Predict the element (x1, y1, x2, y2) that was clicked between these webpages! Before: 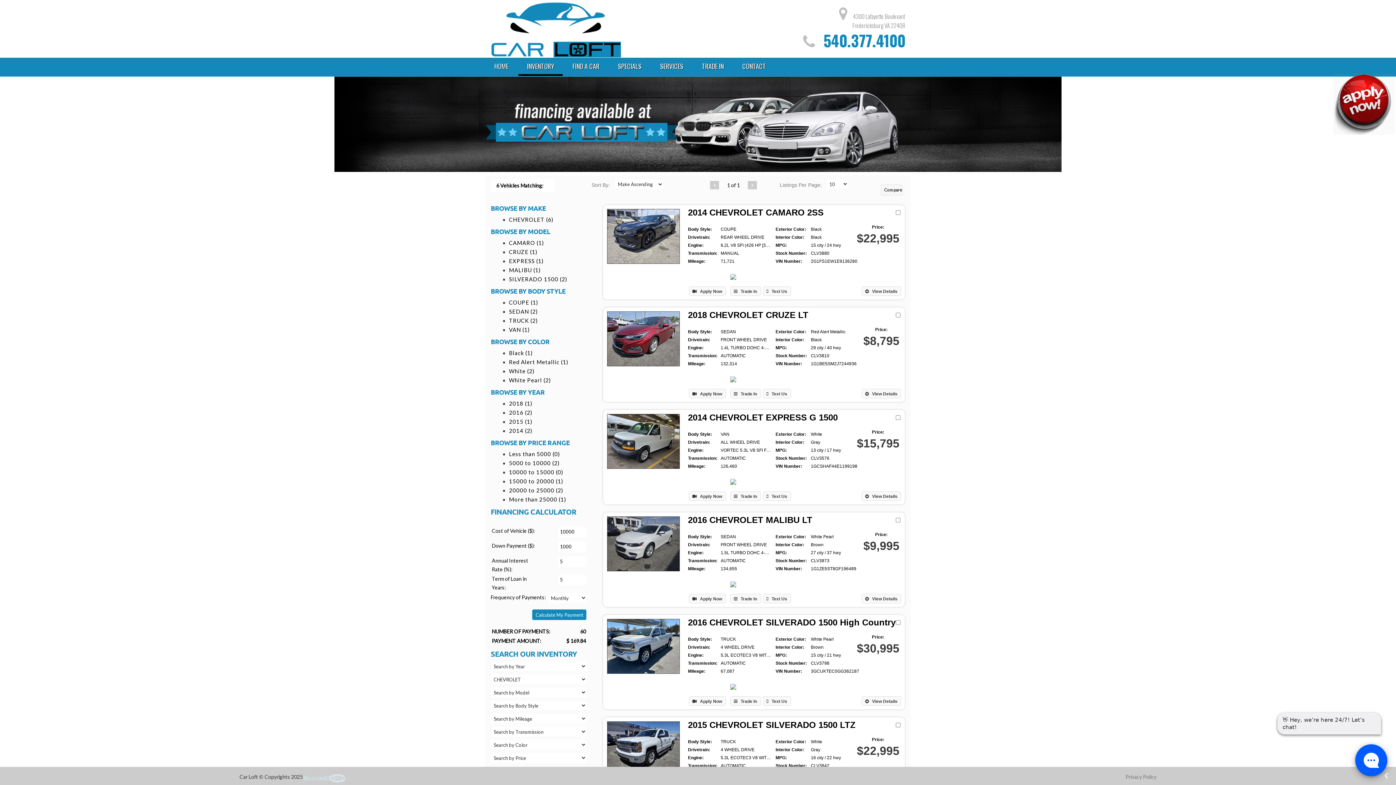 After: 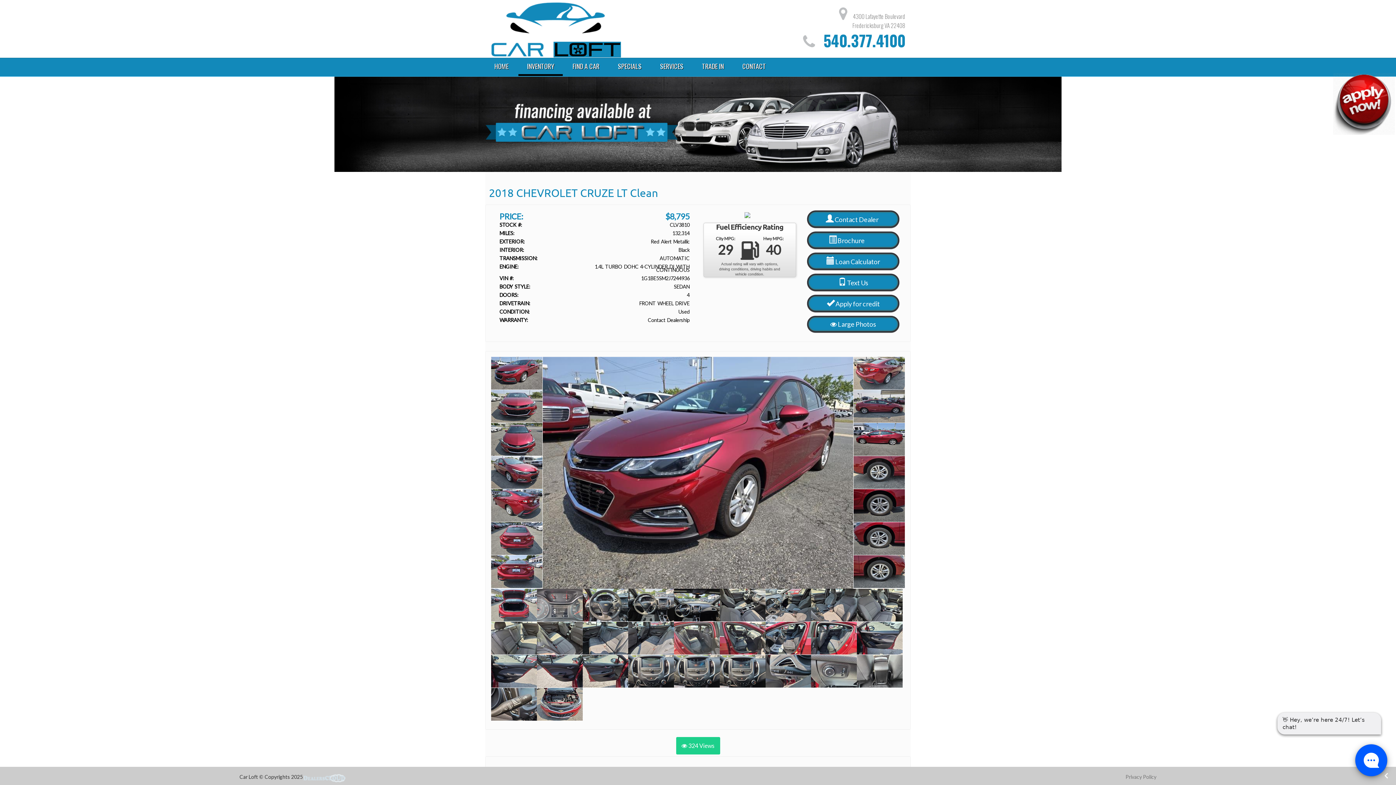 Action: label: 2018 CHEVROLET CRUZE LT
Body Style:	SEDAN
Drivetrain:	FRONT WHEEL DRIVE
Engine:	1.4L TURBO DOHC 4-CYLINDER DI WITH CONTINUOUS
Transmission:	AUTOMATIC
Mileage:	132,314
Exterior Color:	Red Alert Metallic
Interior Color:	Black
MPG:	29 city / 40 hwy
Stock Number:	CLV3810
VIN Number:	1G1BE5SM2J7244936
Price:

$8,795

 View Details bbox: (603, 307, 905, 402)